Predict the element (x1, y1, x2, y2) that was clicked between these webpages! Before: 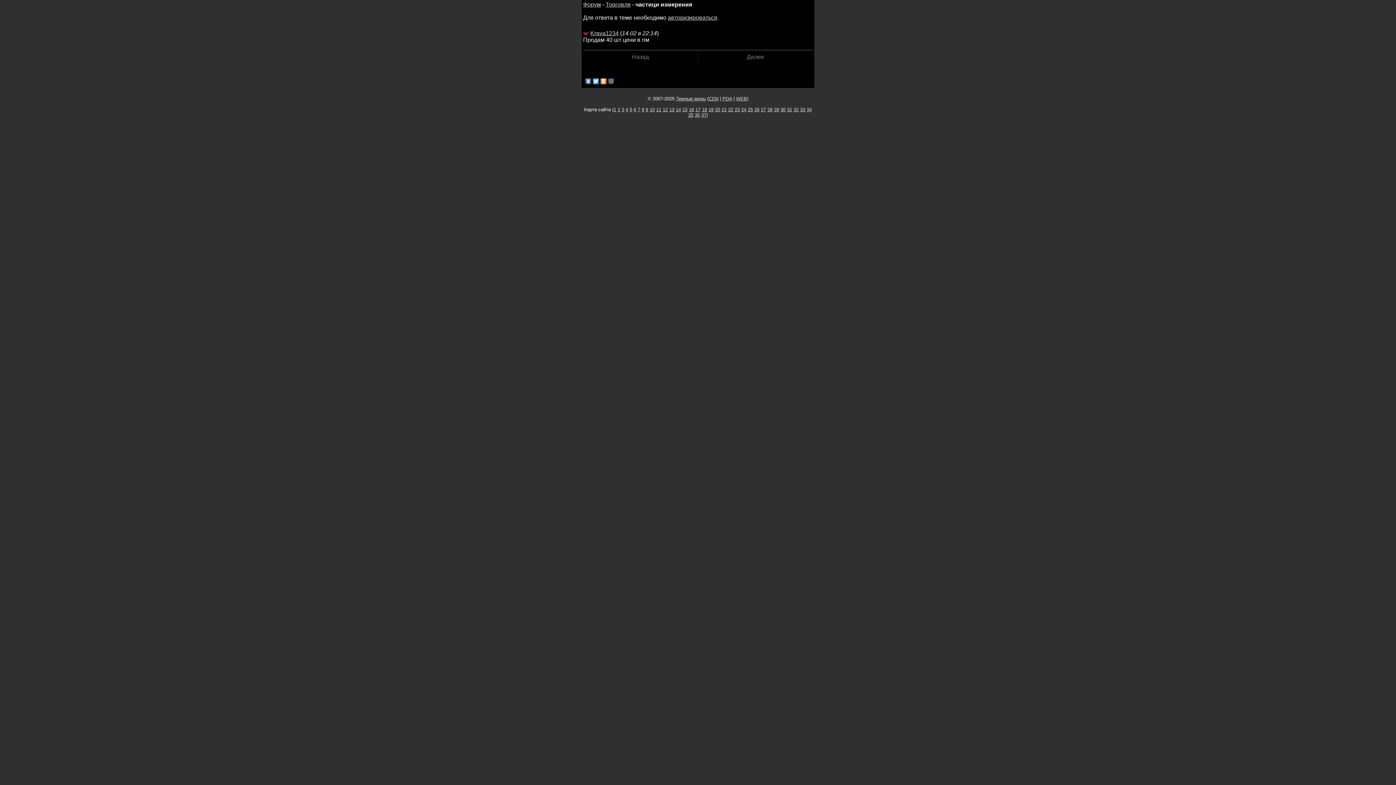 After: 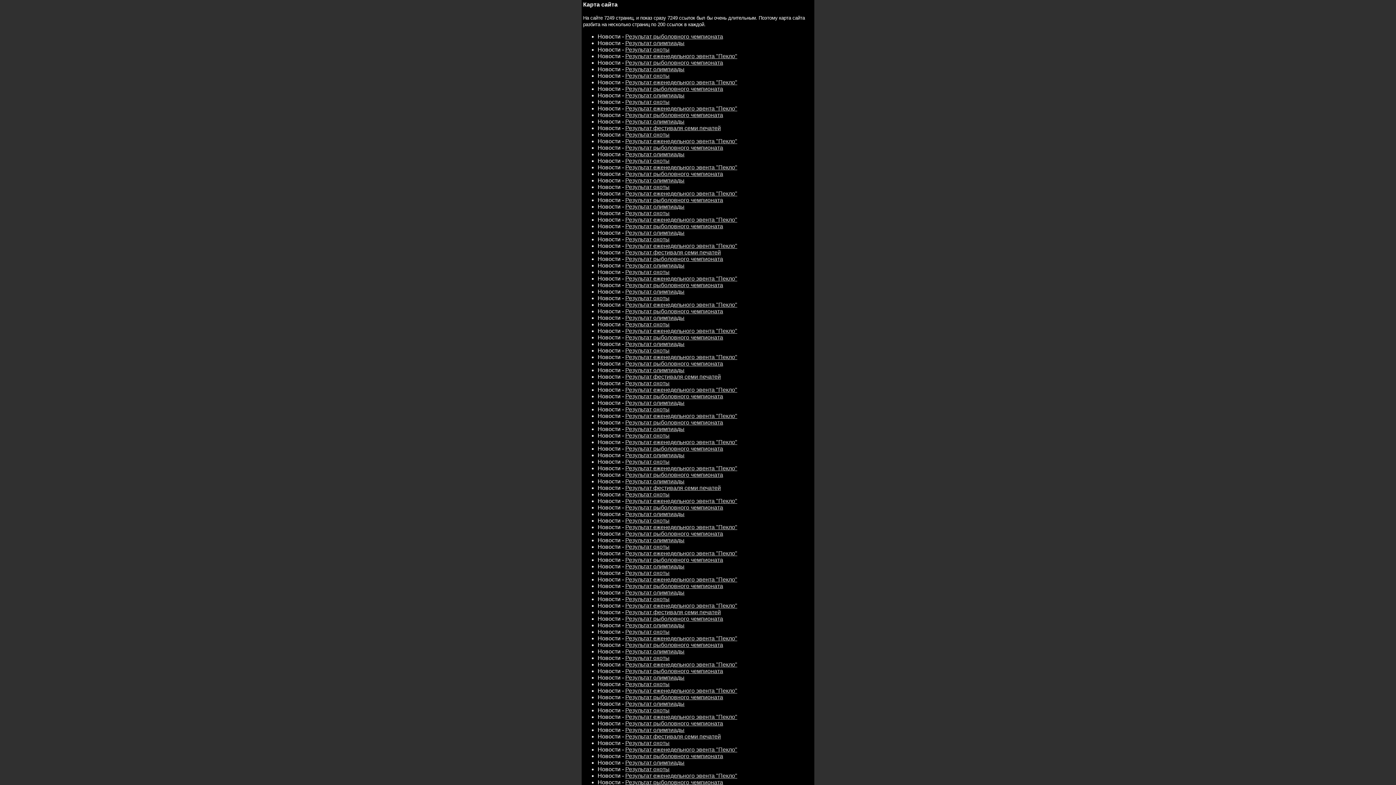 Action: label: 20 bbox: (715, 106, 720, 112)